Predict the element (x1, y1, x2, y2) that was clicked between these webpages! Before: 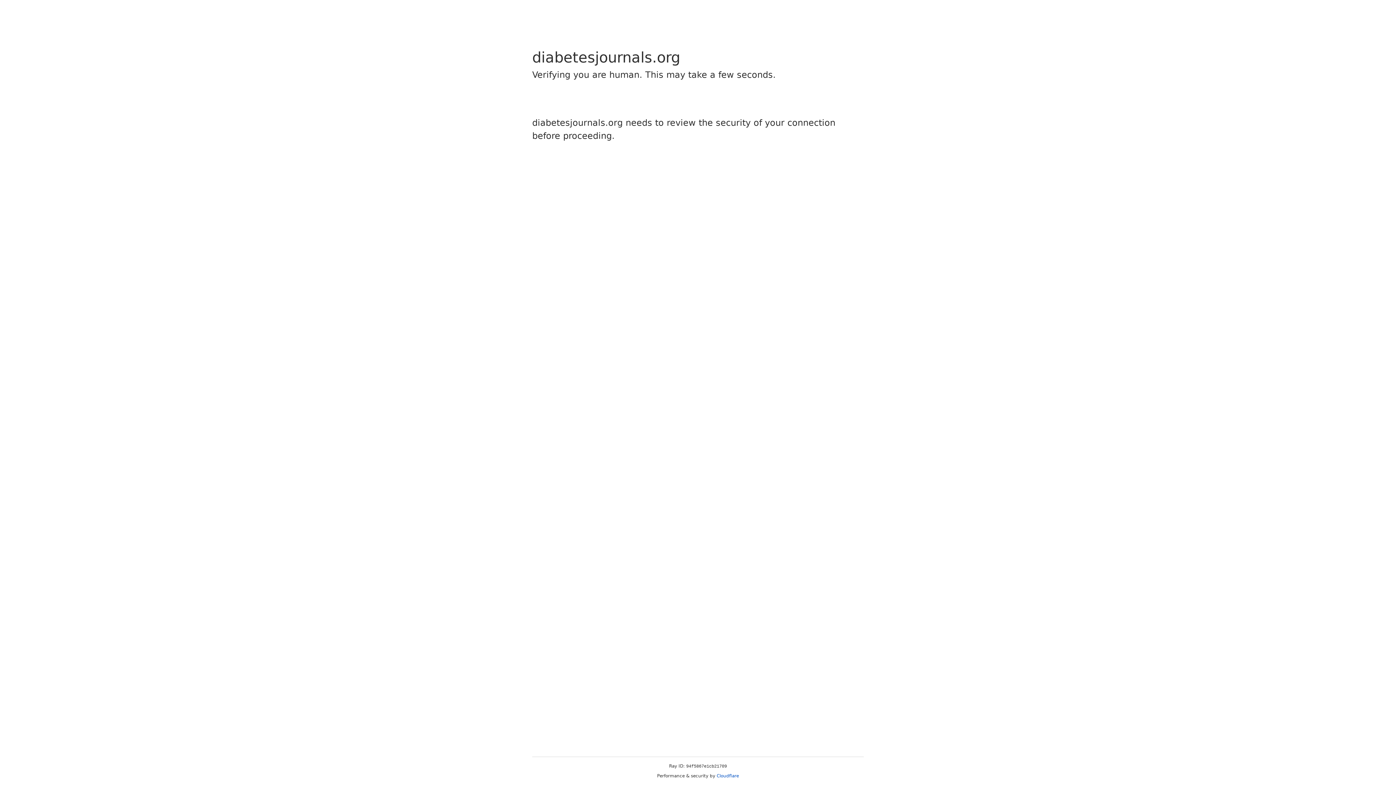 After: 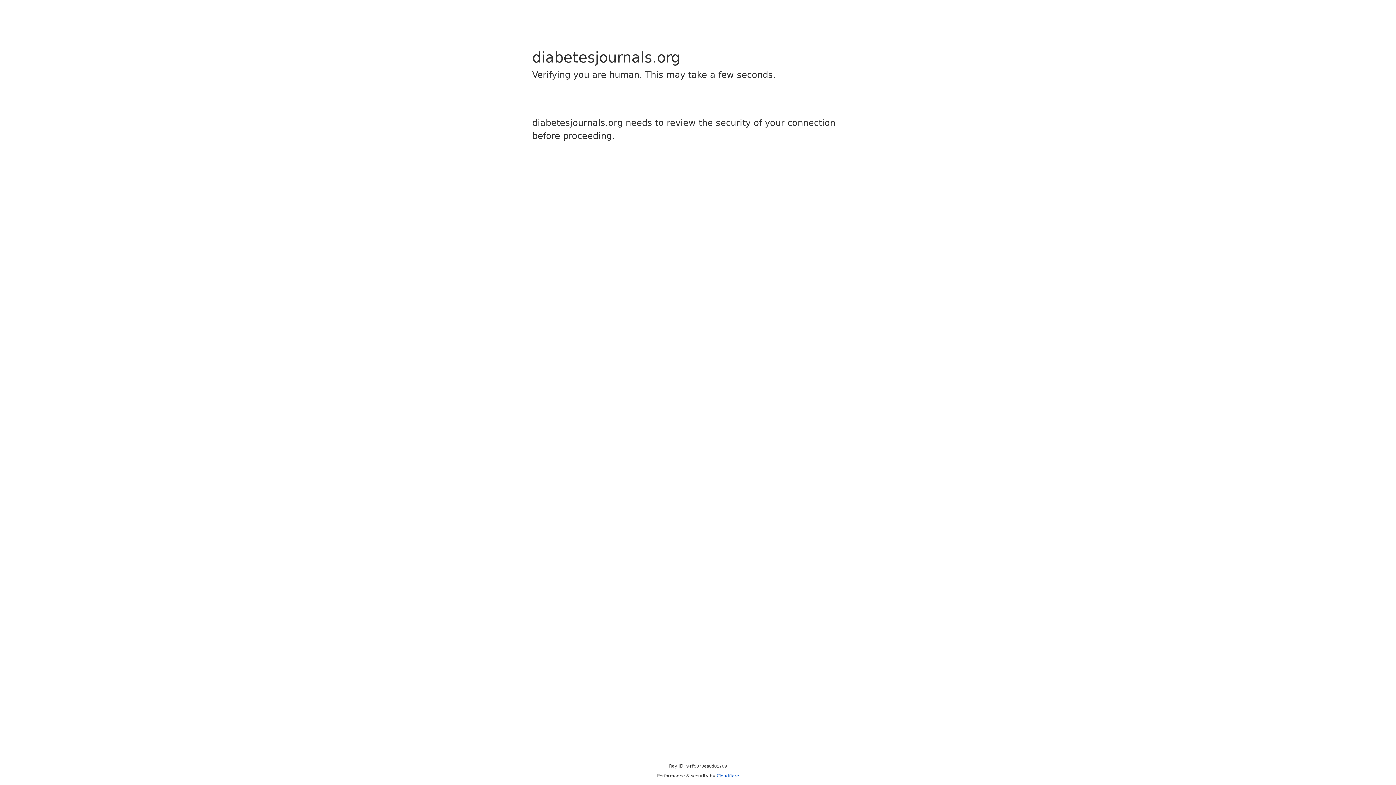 Action: label: Cloudflare bbox: (716, 773, 739, 778)